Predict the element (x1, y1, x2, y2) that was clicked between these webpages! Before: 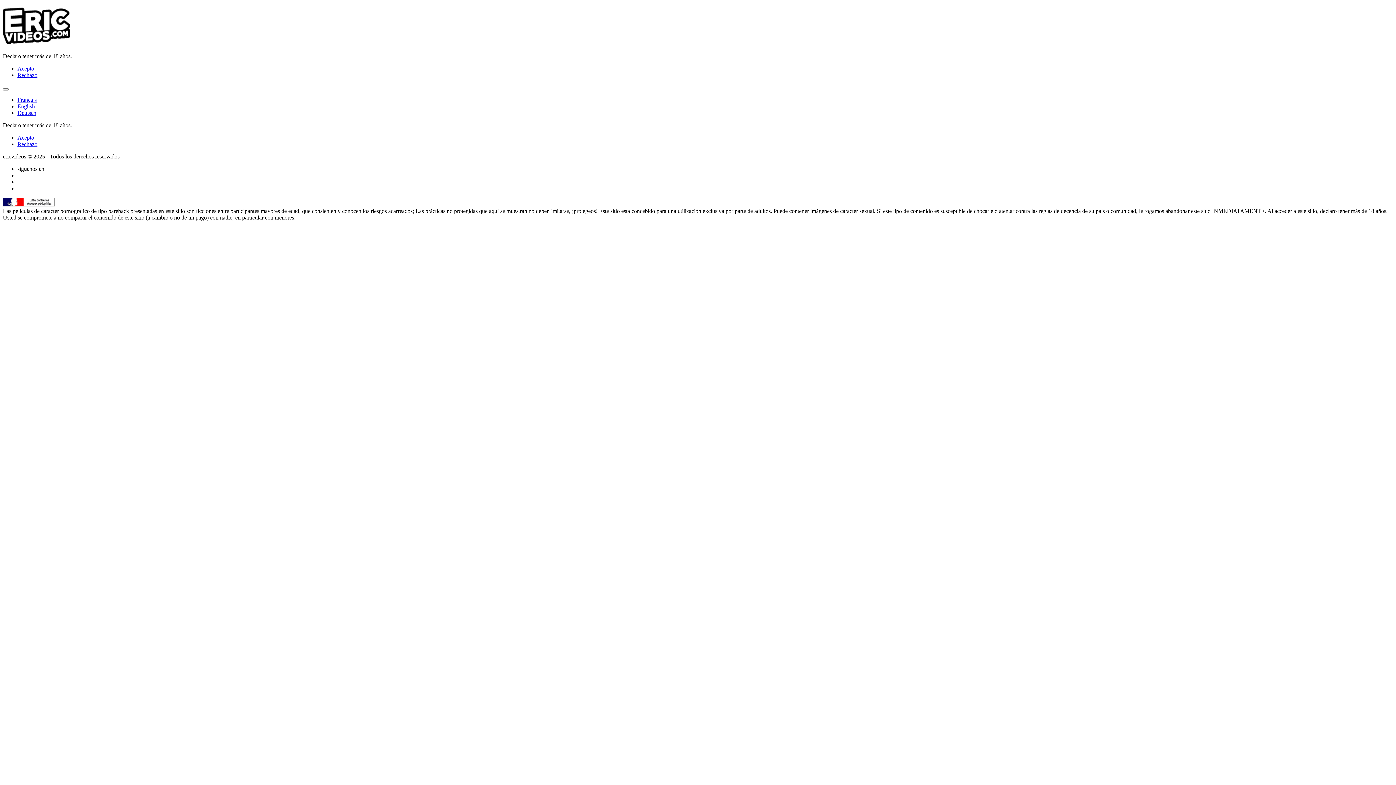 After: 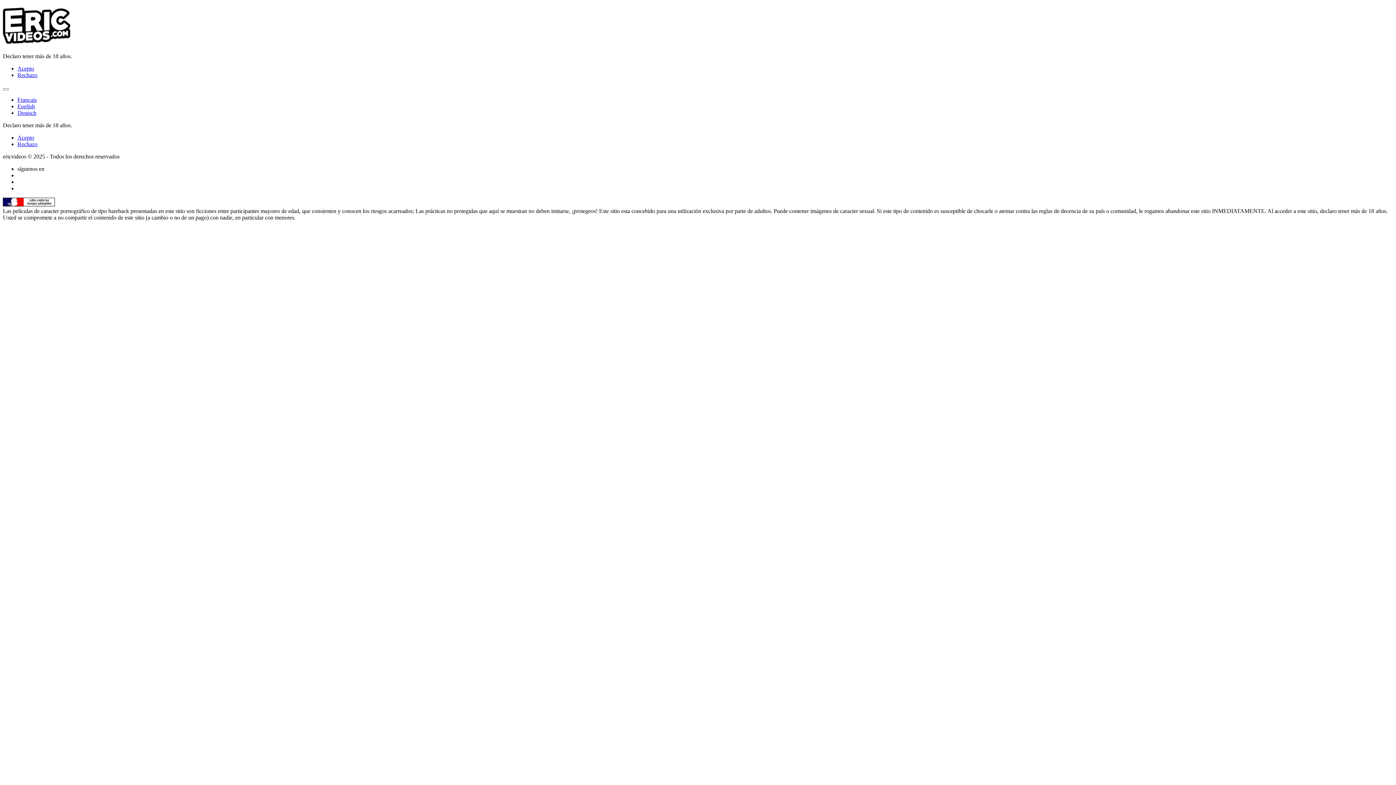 Action: bbox: (2, 201, 54, 207)